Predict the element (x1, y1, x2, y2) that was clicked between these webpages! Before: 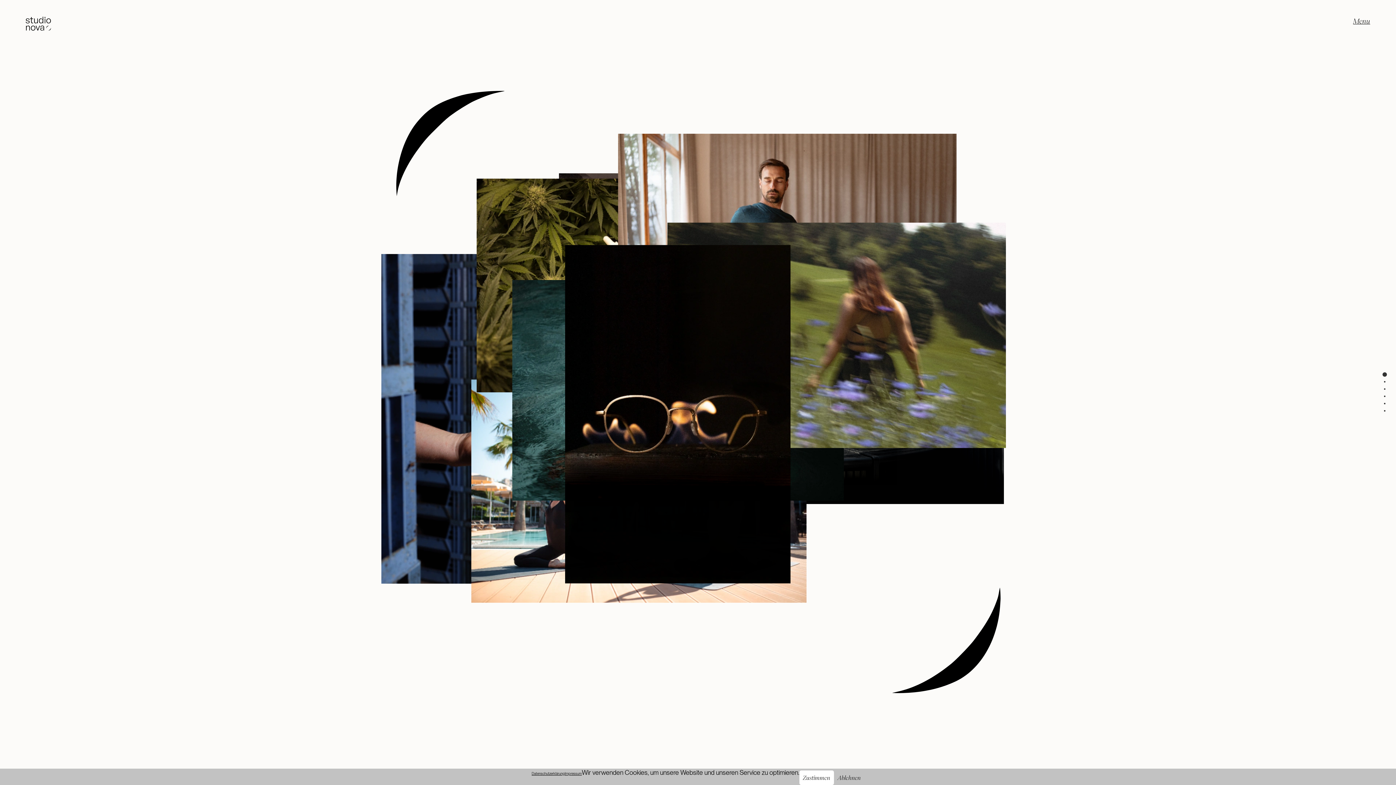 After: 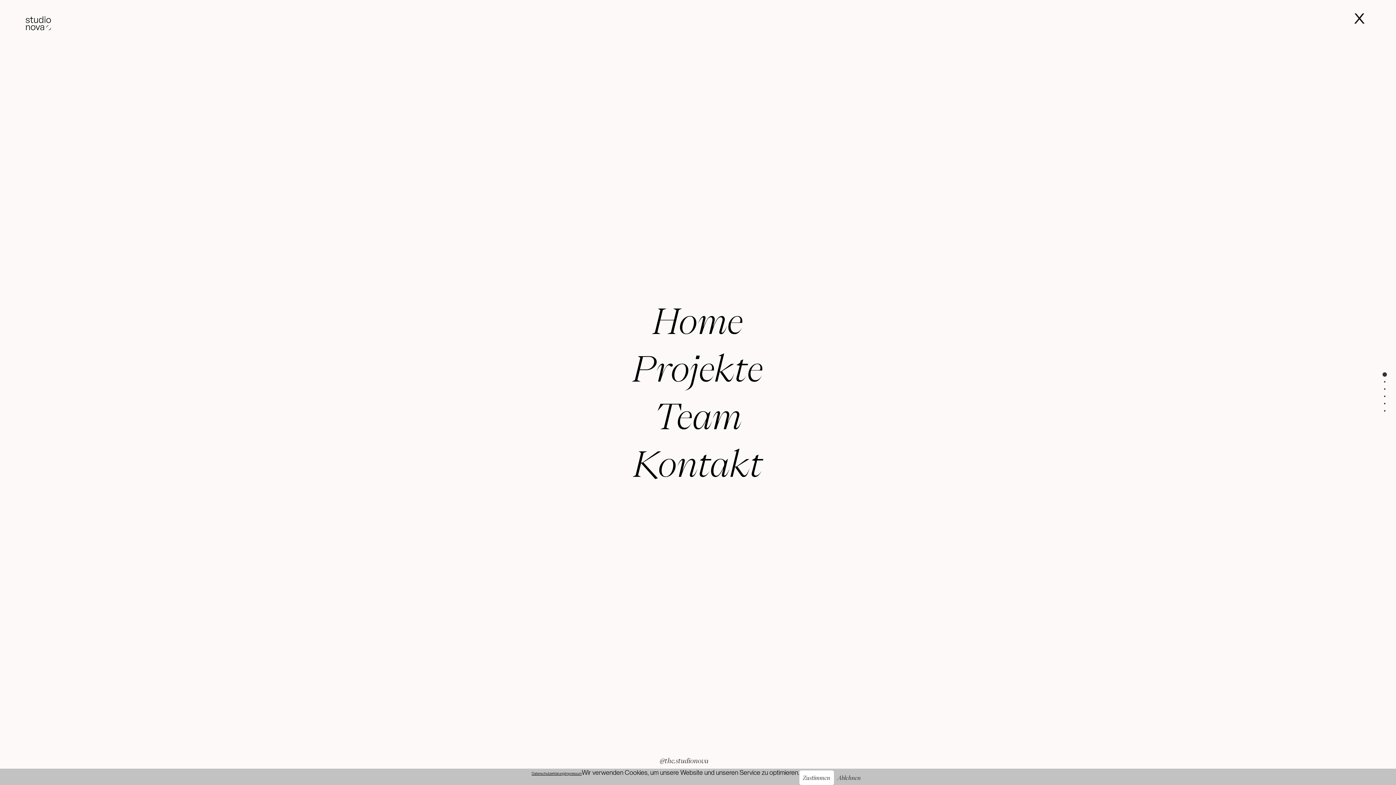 Action: label: Menu bbox: (1233, 16, 1372, 26)